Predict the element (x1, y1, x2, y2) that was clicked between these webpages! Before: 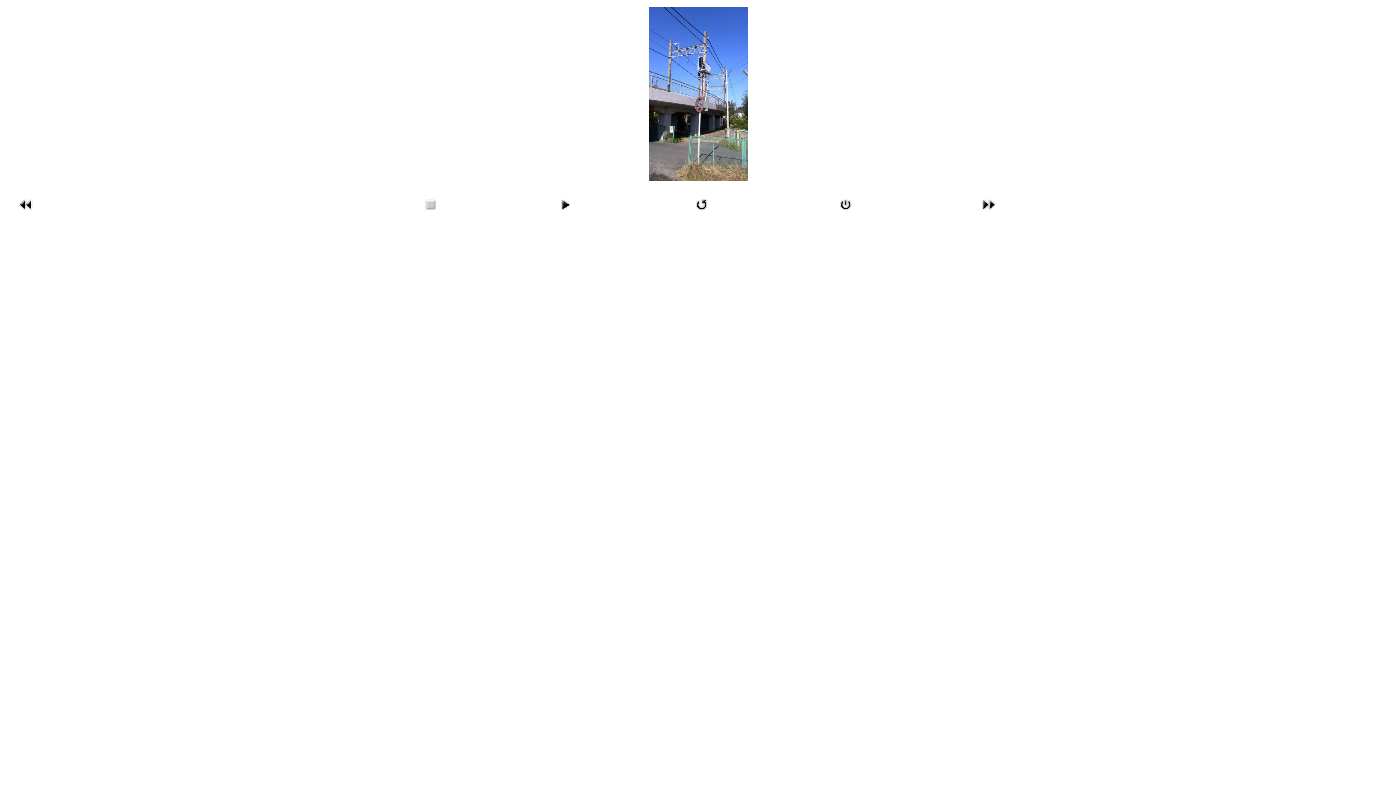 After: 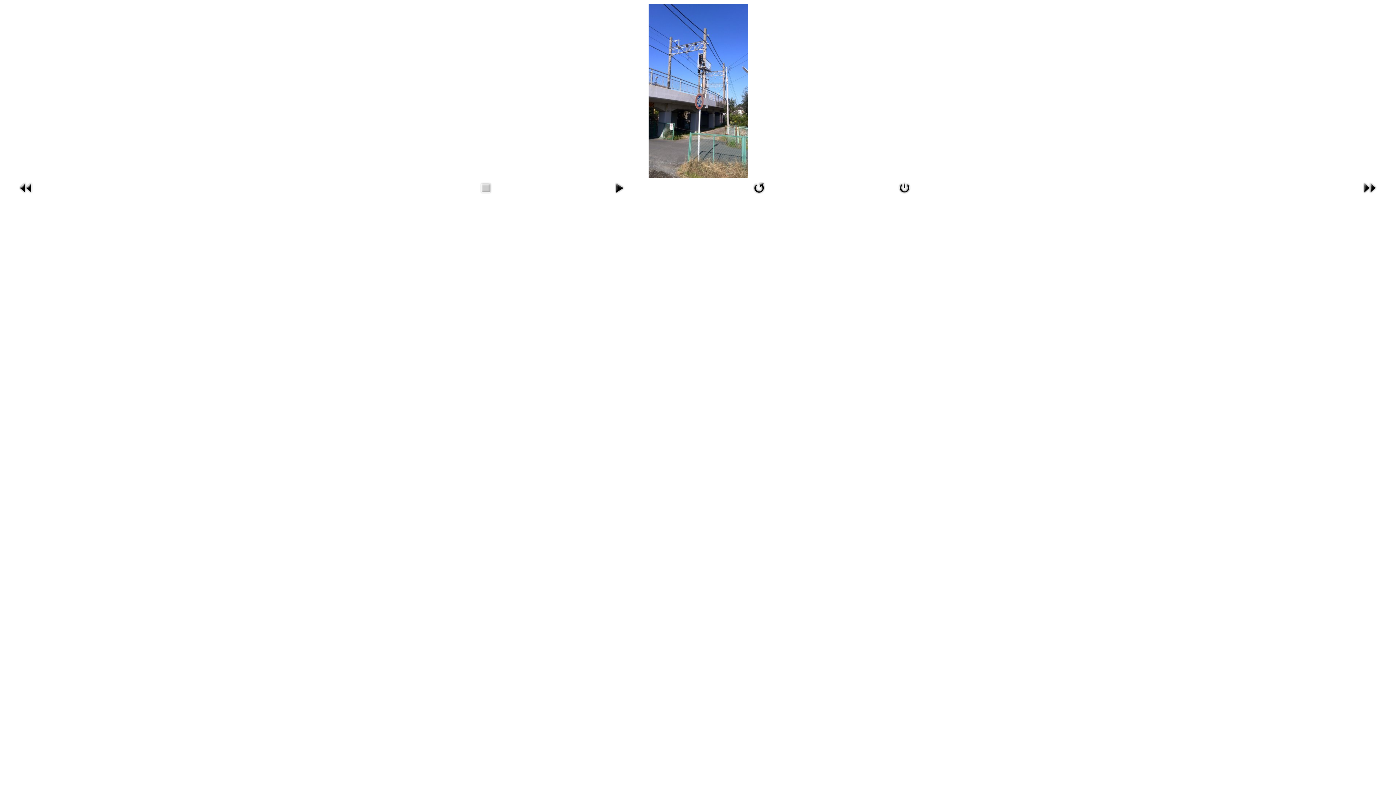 Action: bbox: (692, 209, 711, 214)